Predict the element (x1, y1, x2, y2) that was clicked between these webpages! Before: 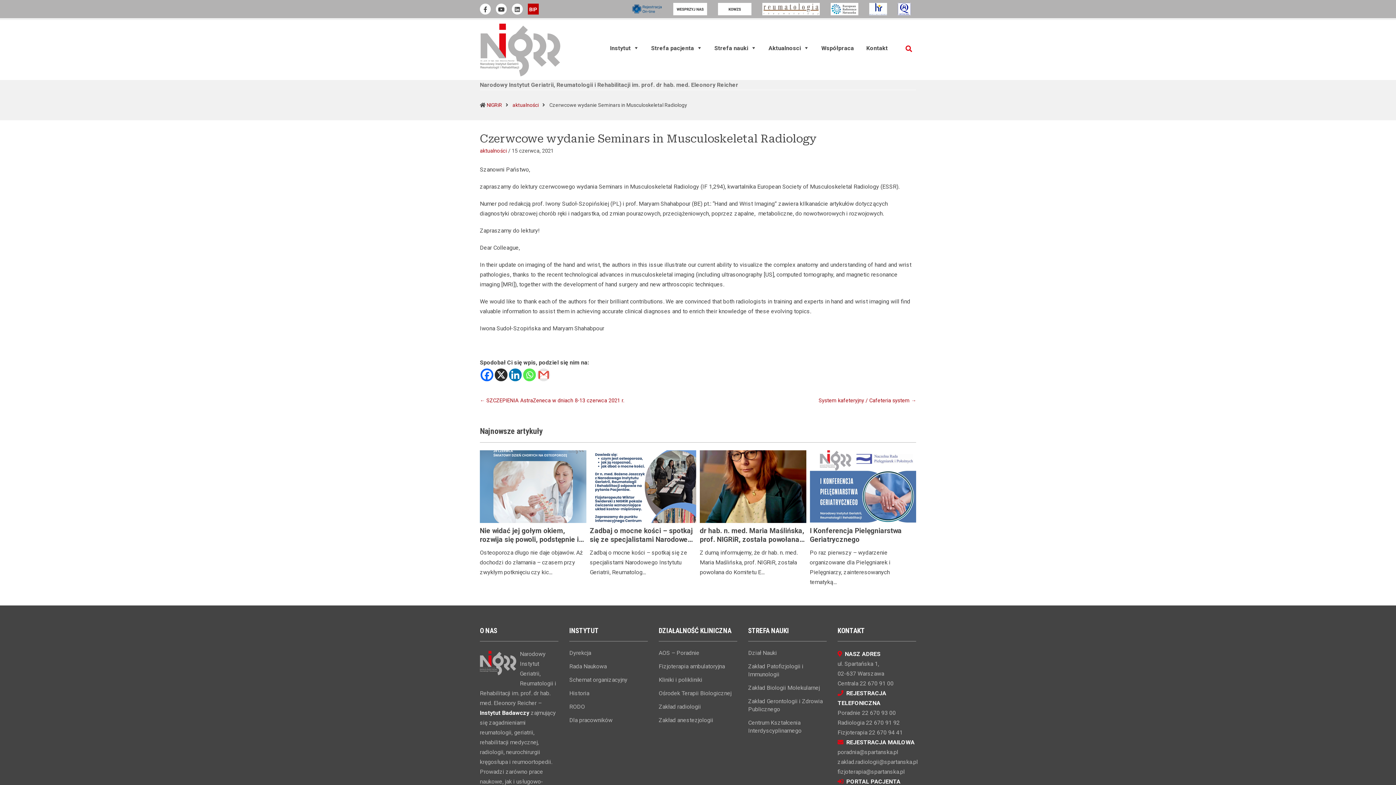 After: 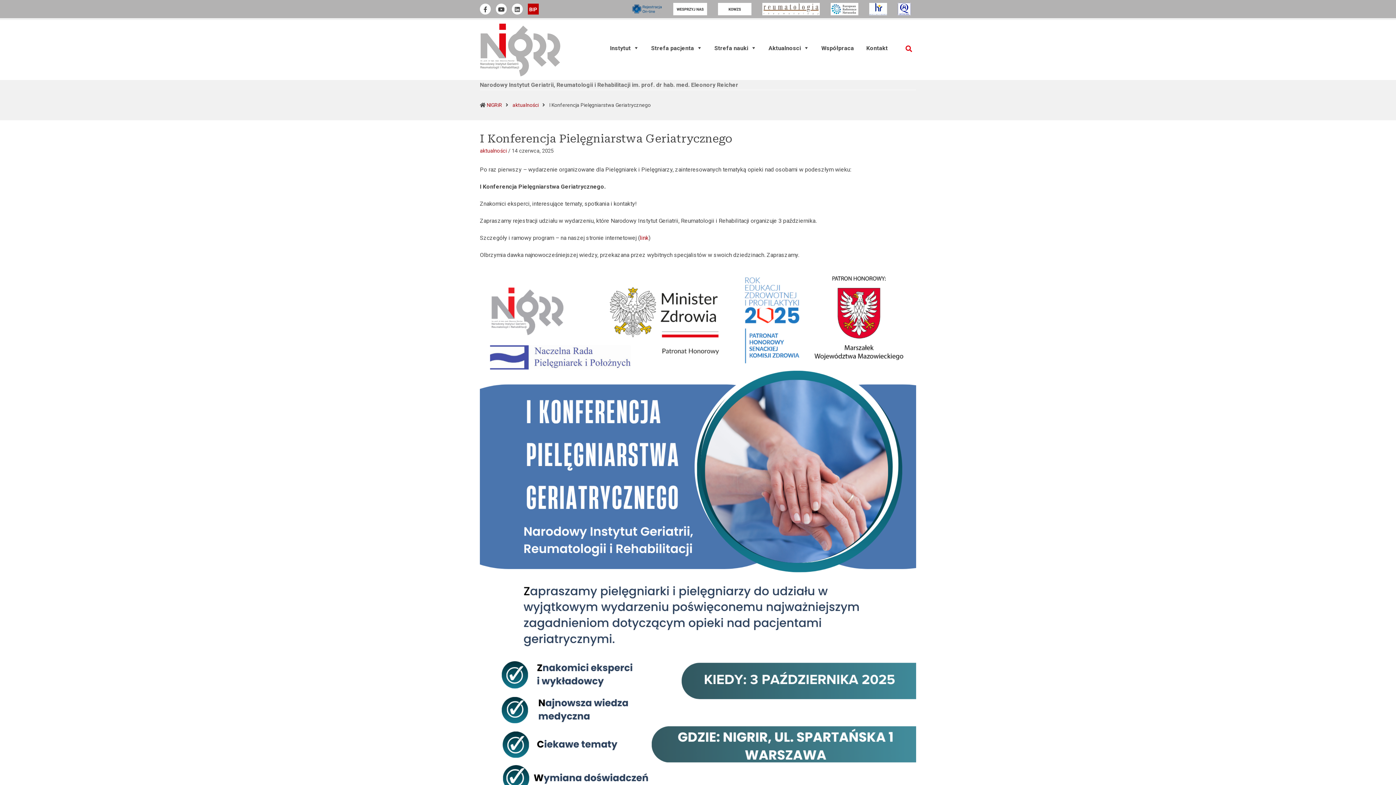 Action: bbox: (810, 526, 902, 544) label: I Konferencja Pielęgniarstwa Geriatrycznego